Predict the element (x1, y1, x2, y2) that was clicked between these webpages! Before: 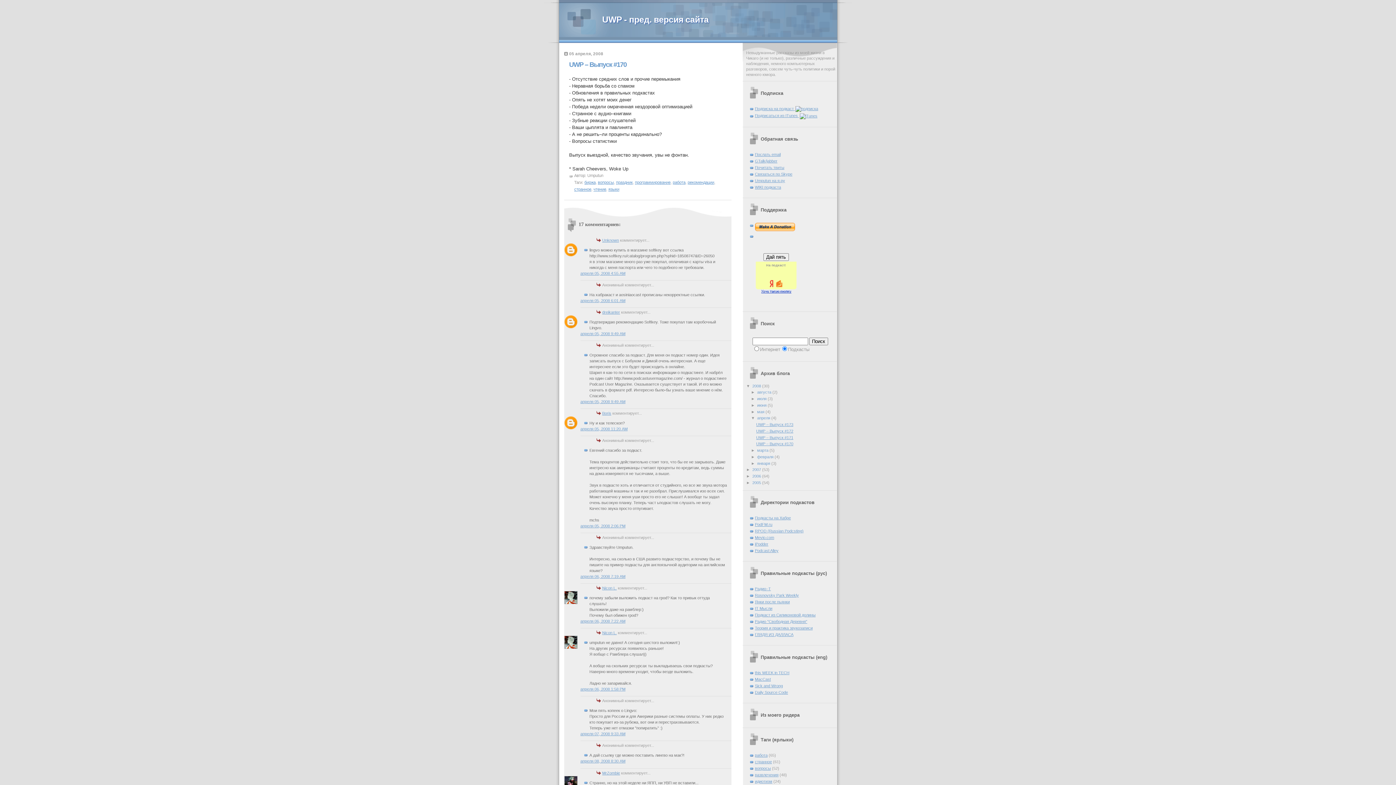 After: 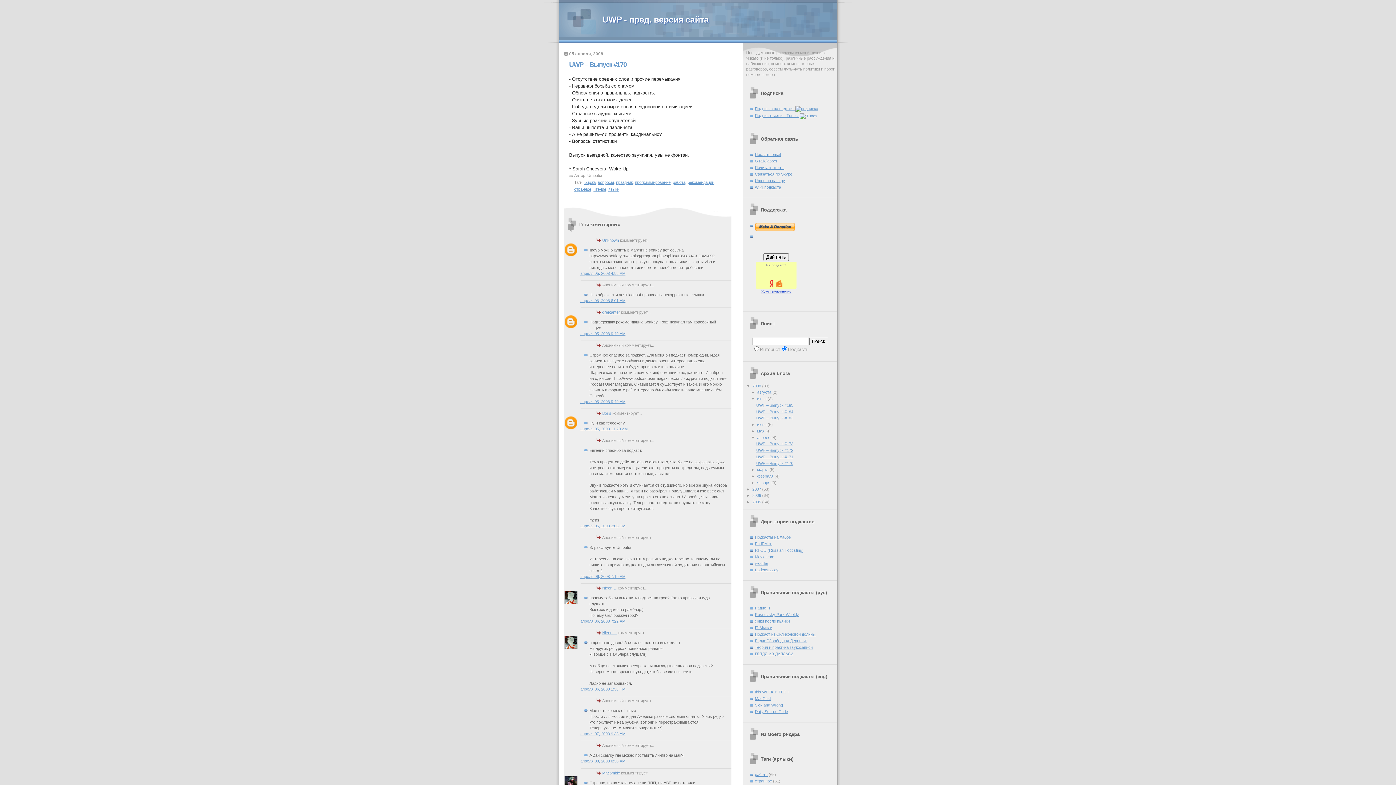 Action: label: ►   bbox: (751, 396, 757, 401)